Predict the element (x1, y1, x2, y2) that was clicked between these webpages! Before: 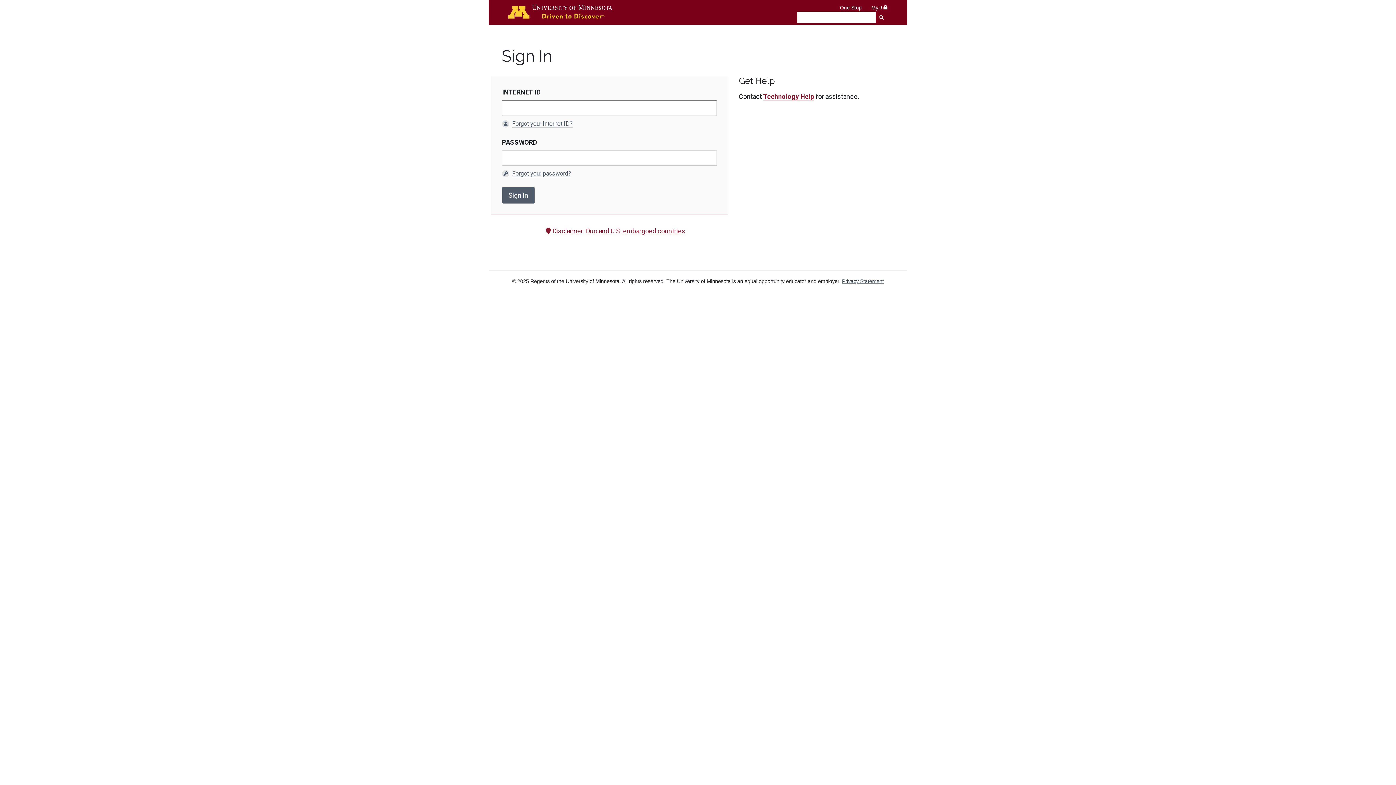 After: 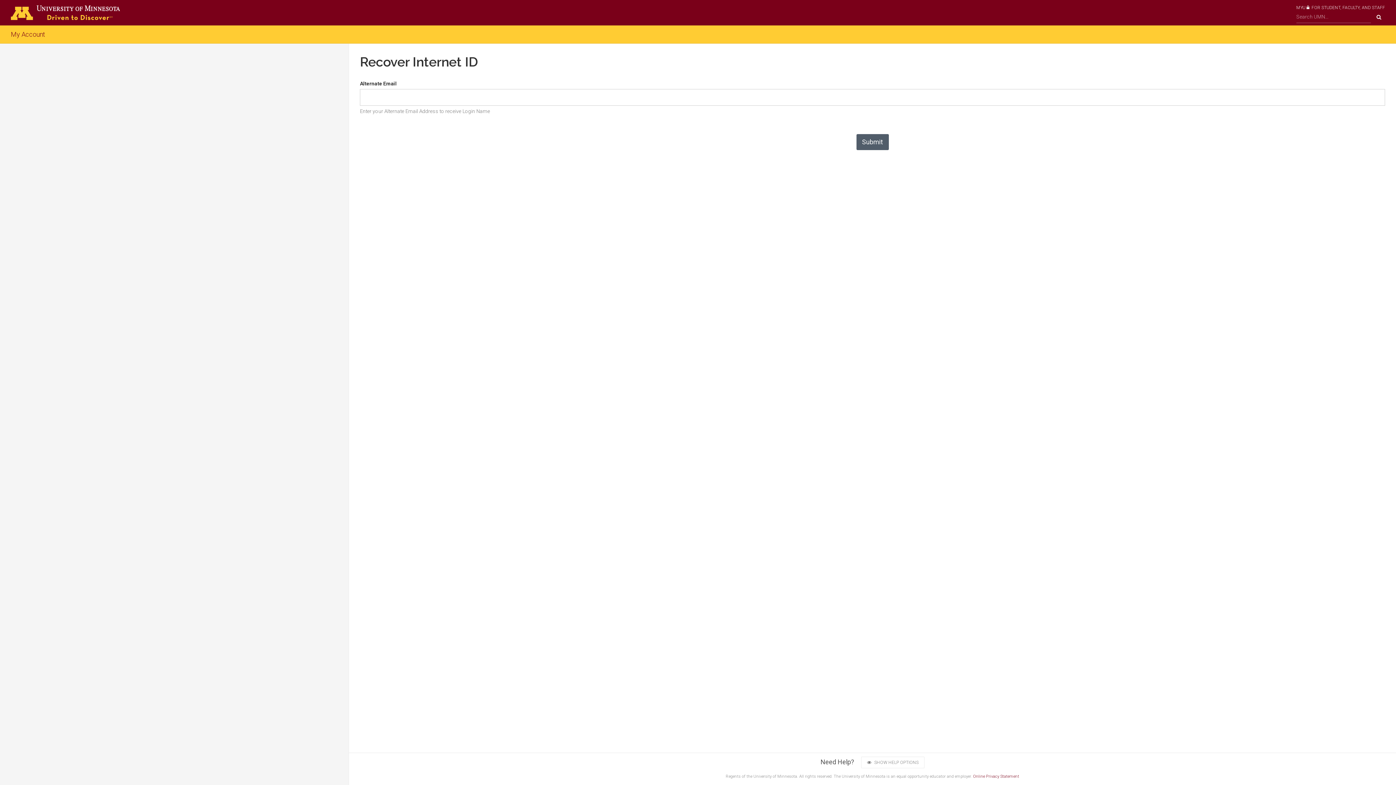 Action: label: Forgot your Internet ID? bbox: (512, 120, 572, 127)